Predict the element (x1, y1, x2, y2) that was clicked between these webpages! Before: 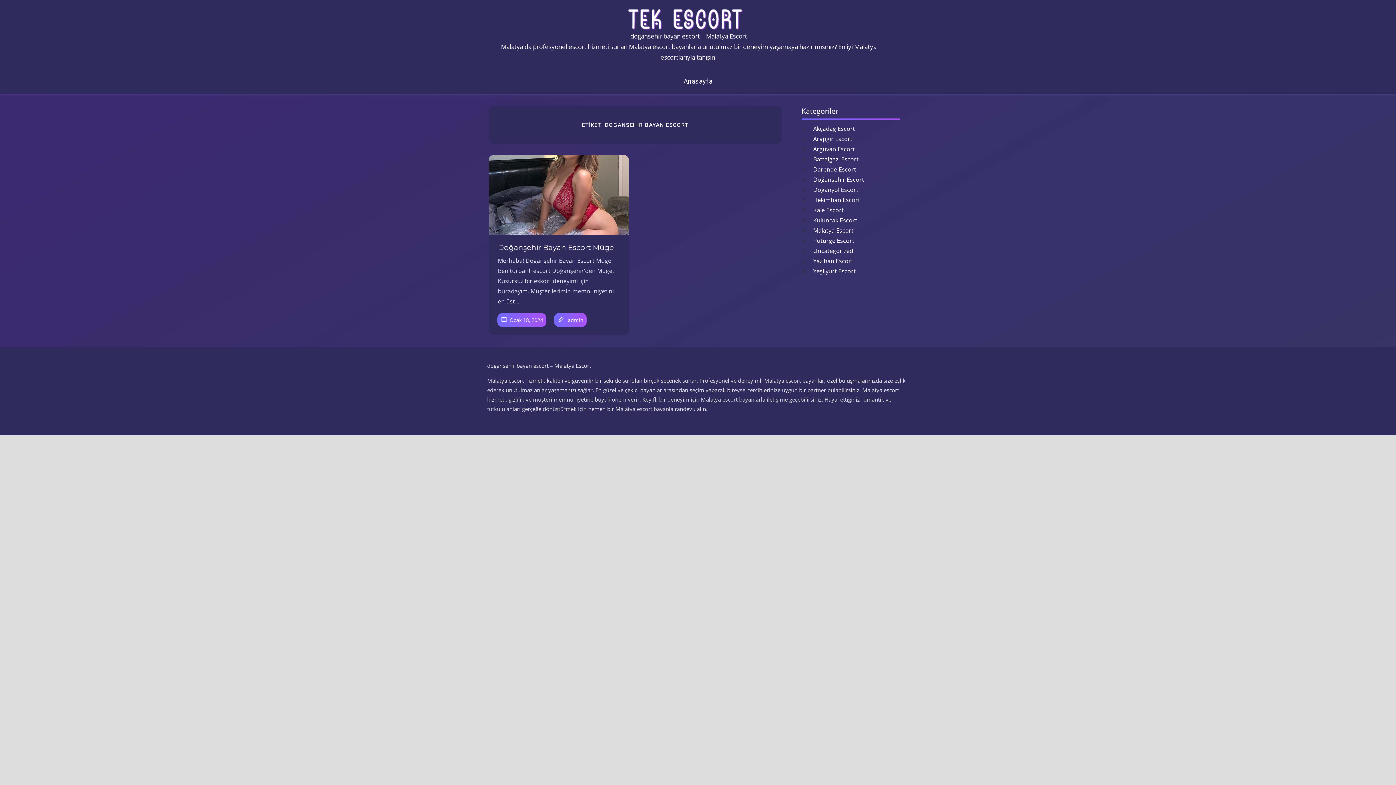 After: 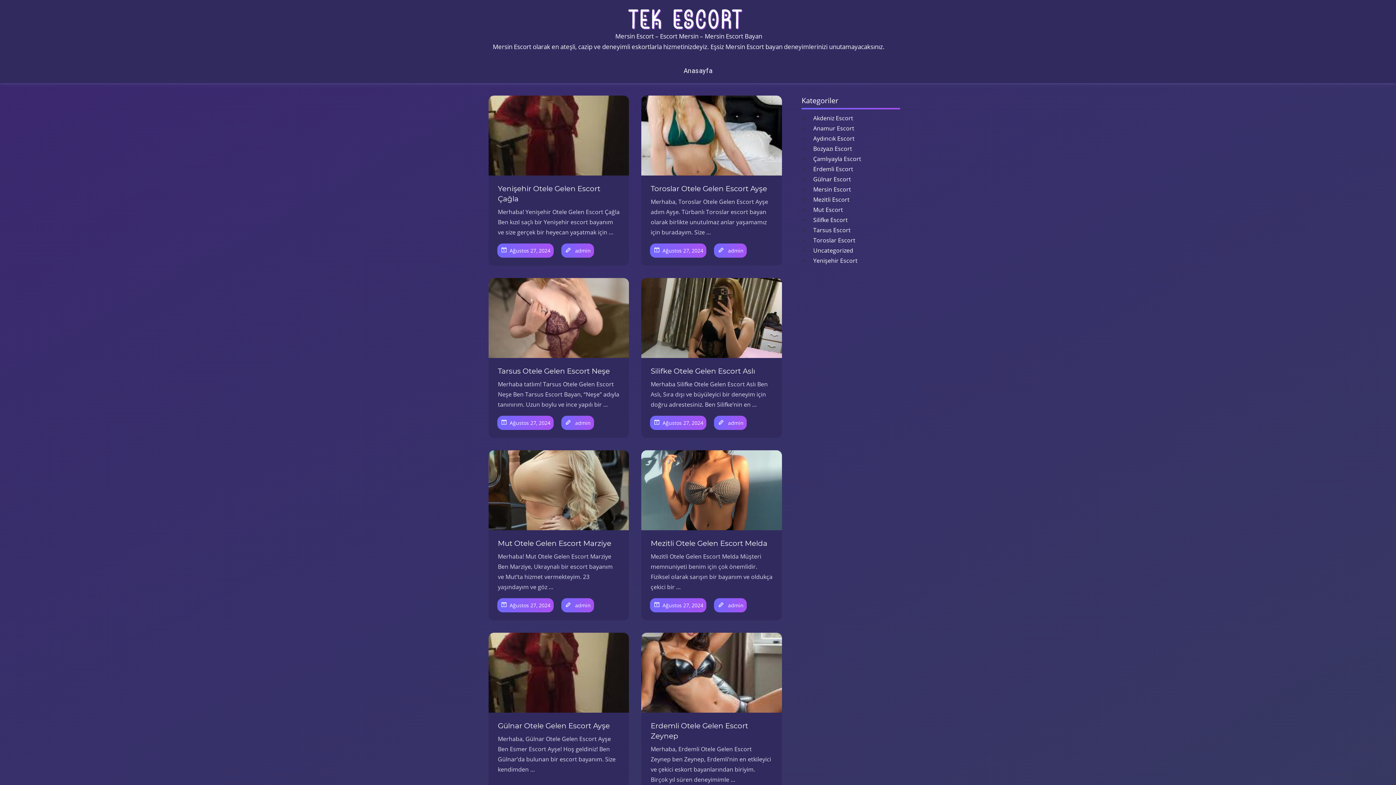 Action: label: Anasayfa bbox: (675, 68, 720, 93)